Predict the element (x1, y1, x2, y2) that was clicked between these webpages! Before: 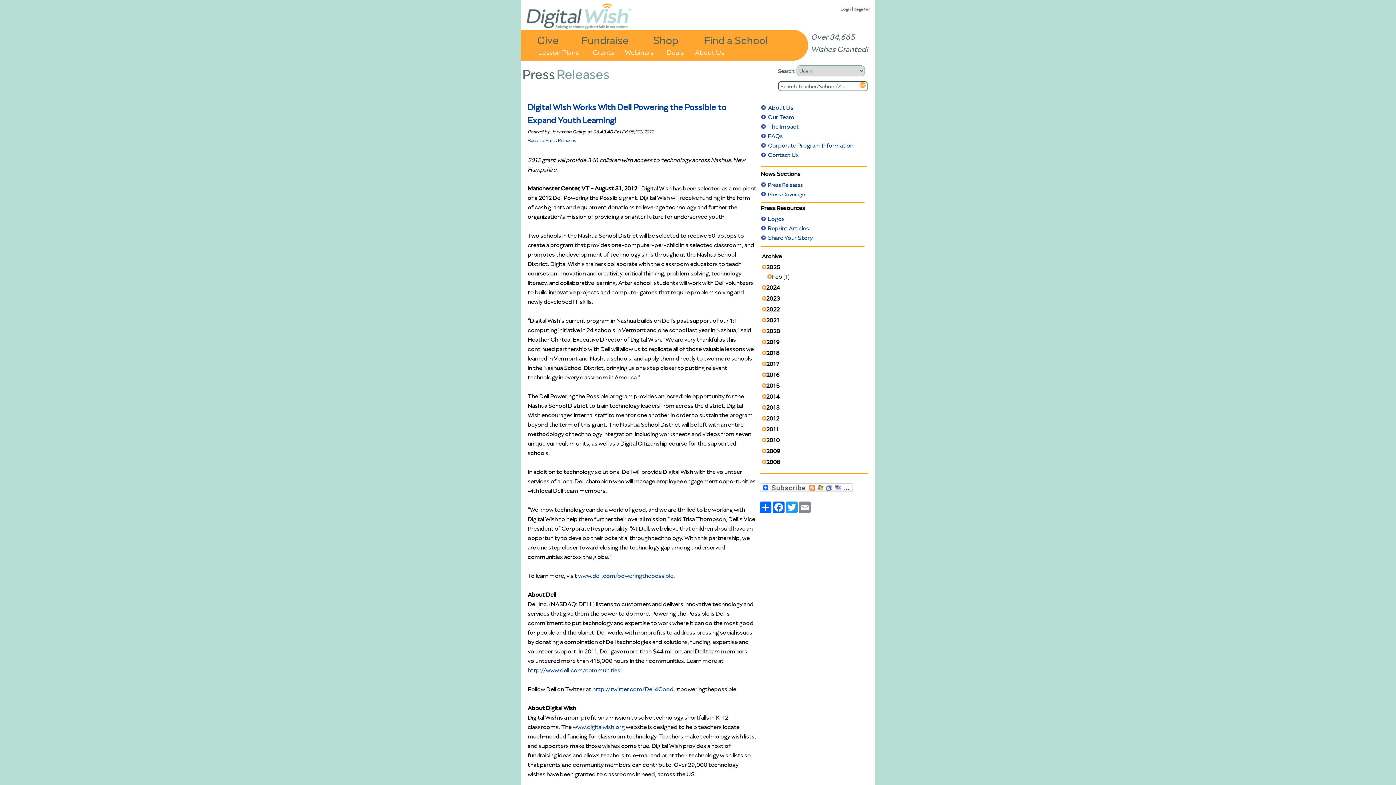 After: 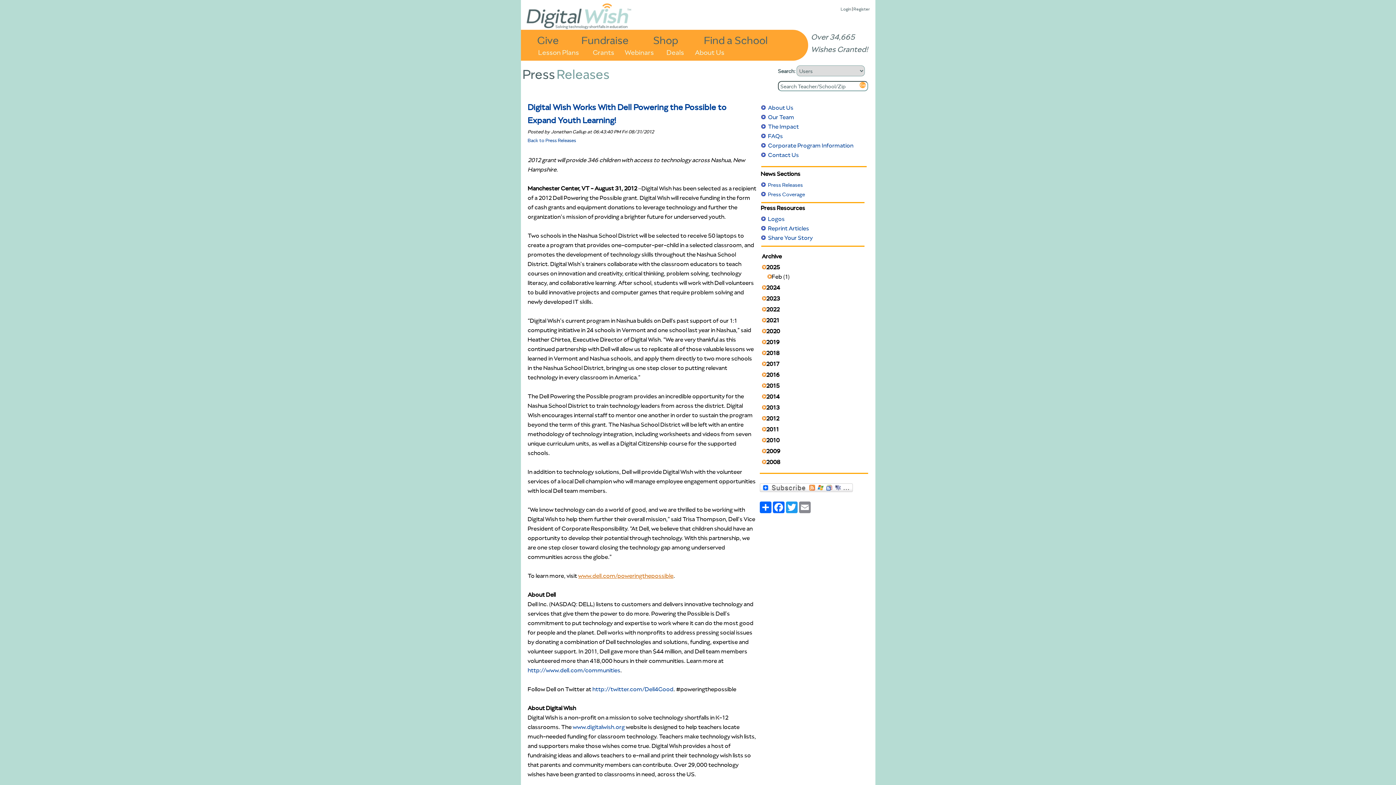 Action: bbox: (578, 572, 673, 580) label: www.dell.com/poweringthepossible